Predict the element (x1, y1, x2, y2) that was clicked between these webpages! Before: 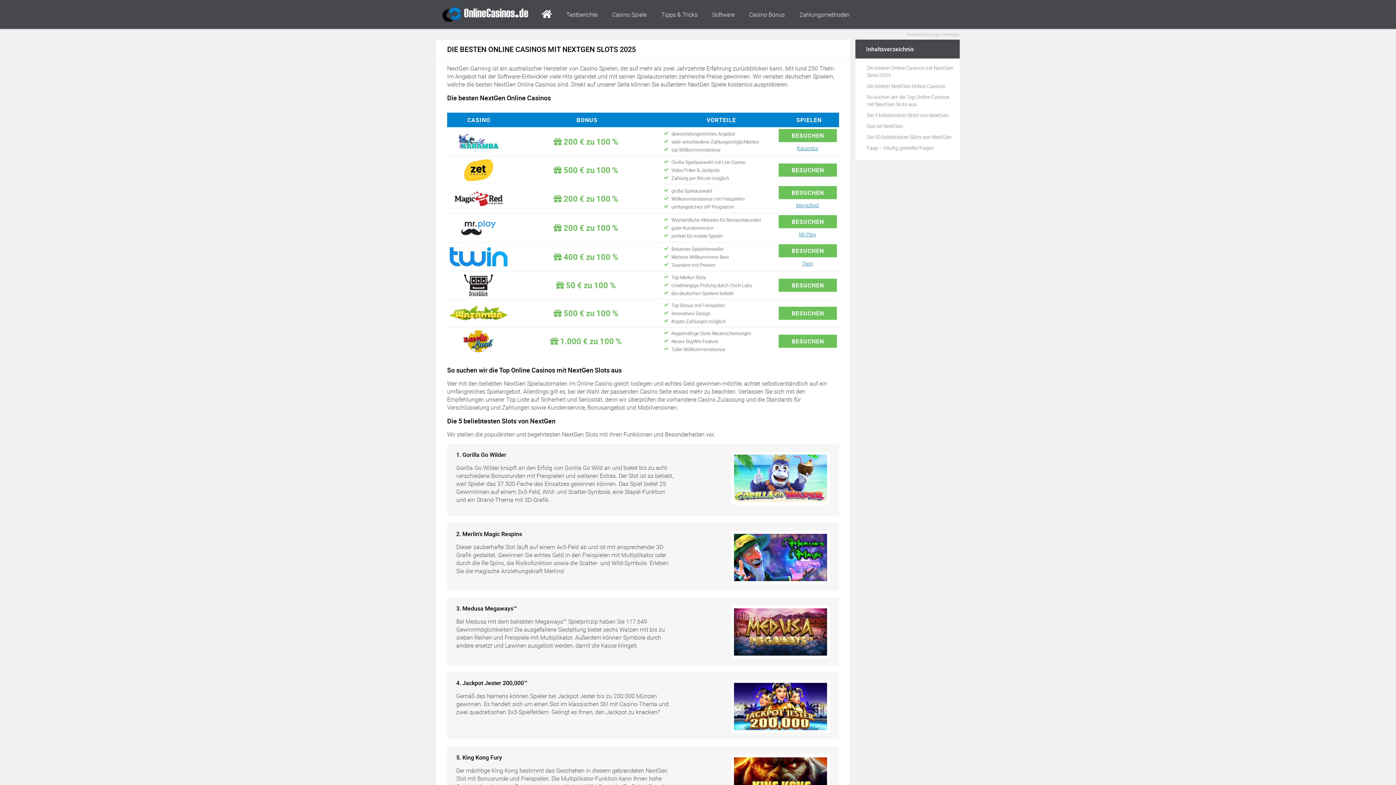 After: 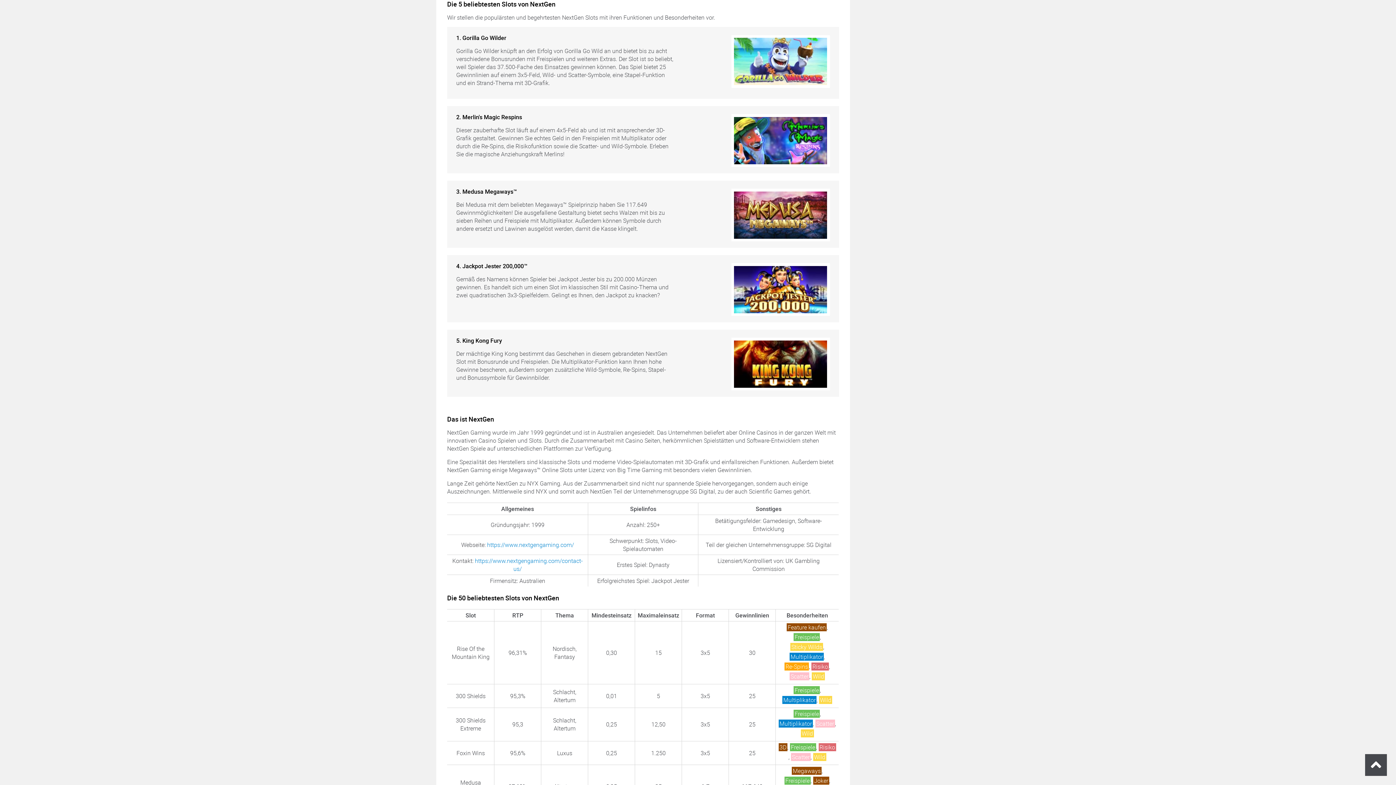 Action: bbox: (867, 111, 948, 118) label: Die 5 beliebtesten Slots von NextGen